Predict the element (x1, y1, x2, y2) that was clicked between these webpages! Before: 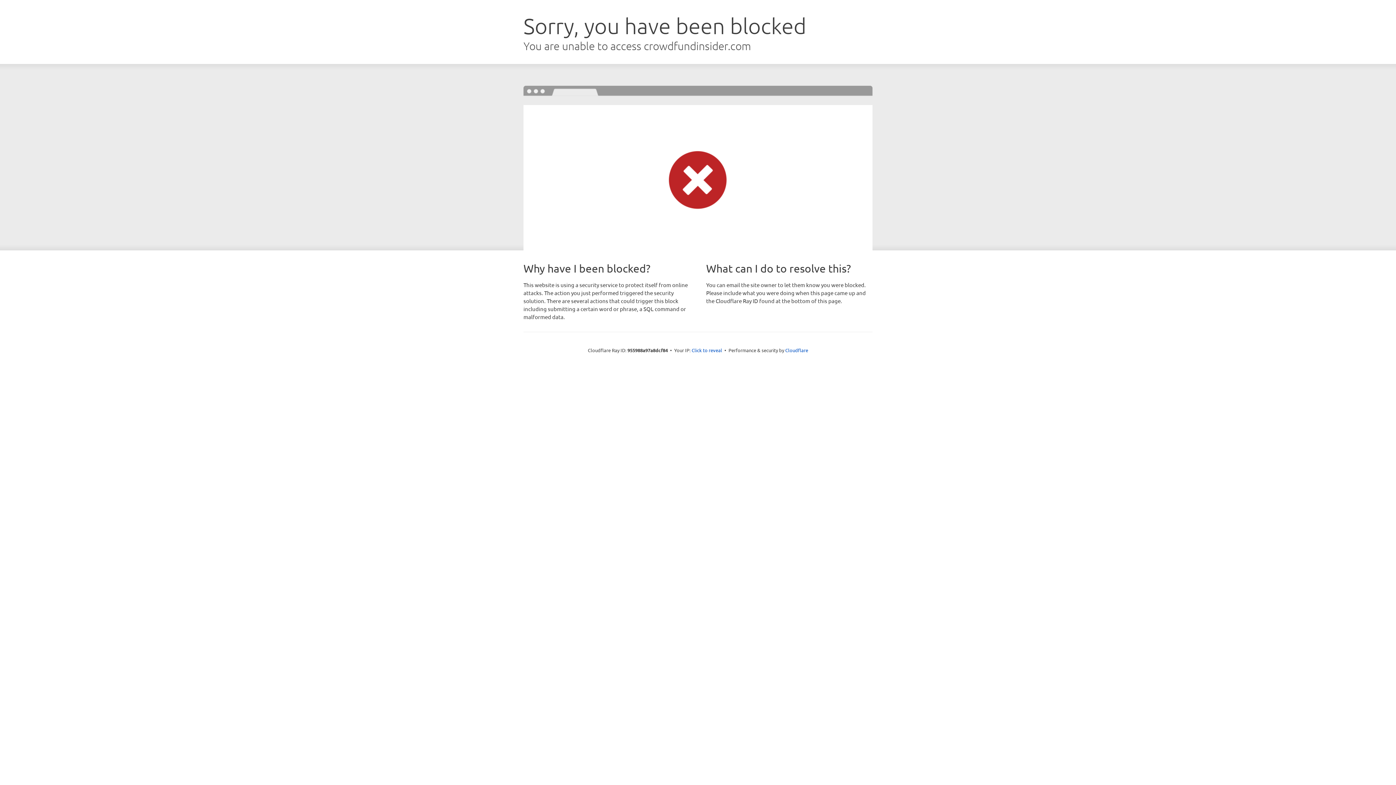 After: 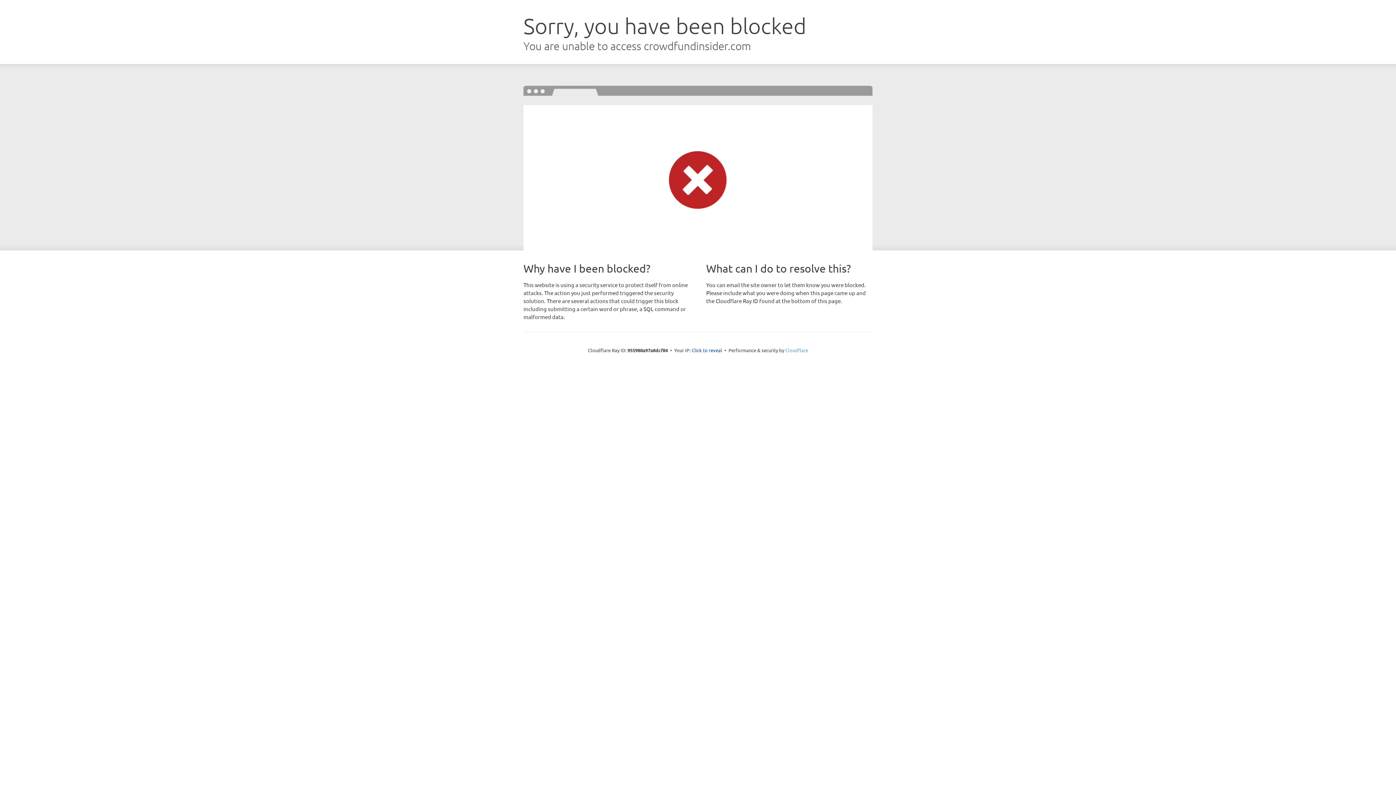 Action: label: Cloudflare bbox: (785, 347, 808, 353)